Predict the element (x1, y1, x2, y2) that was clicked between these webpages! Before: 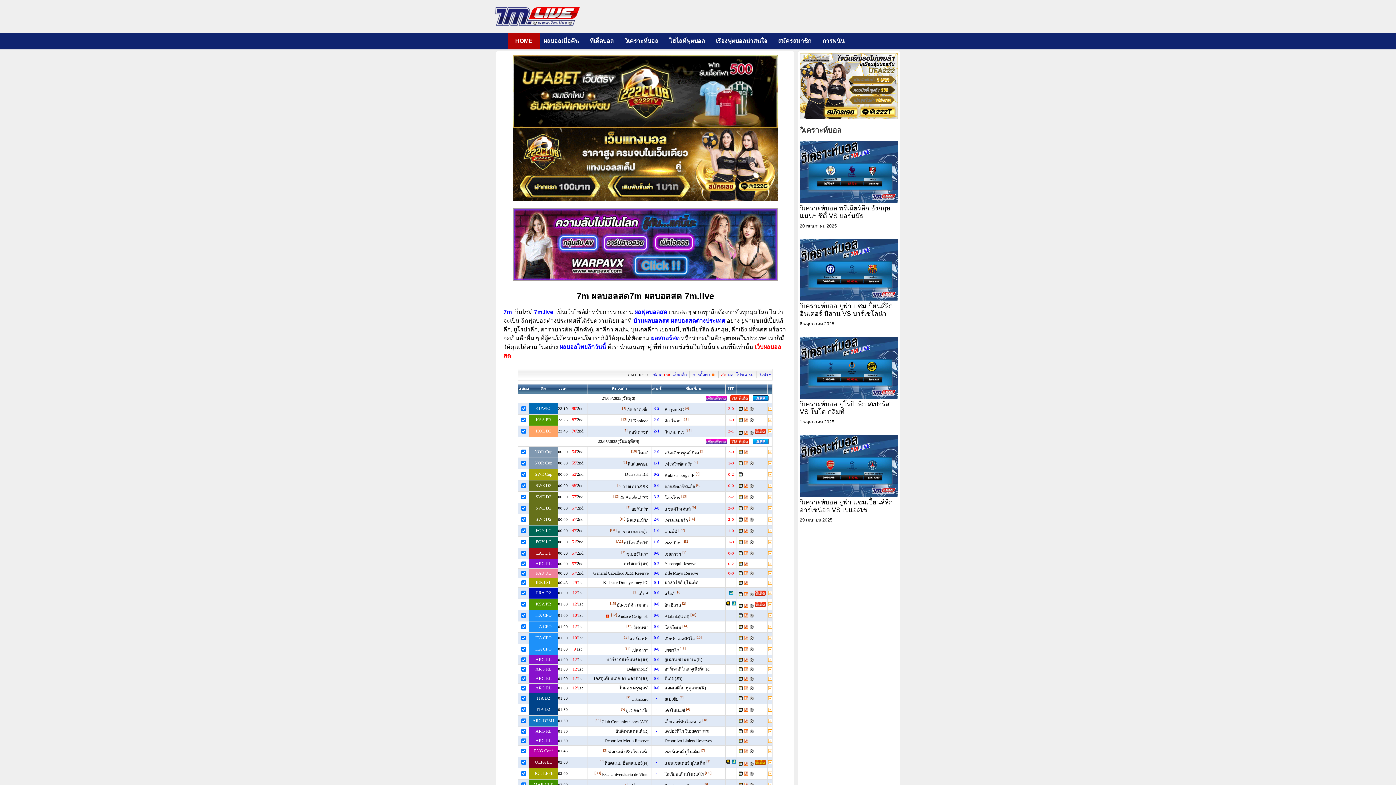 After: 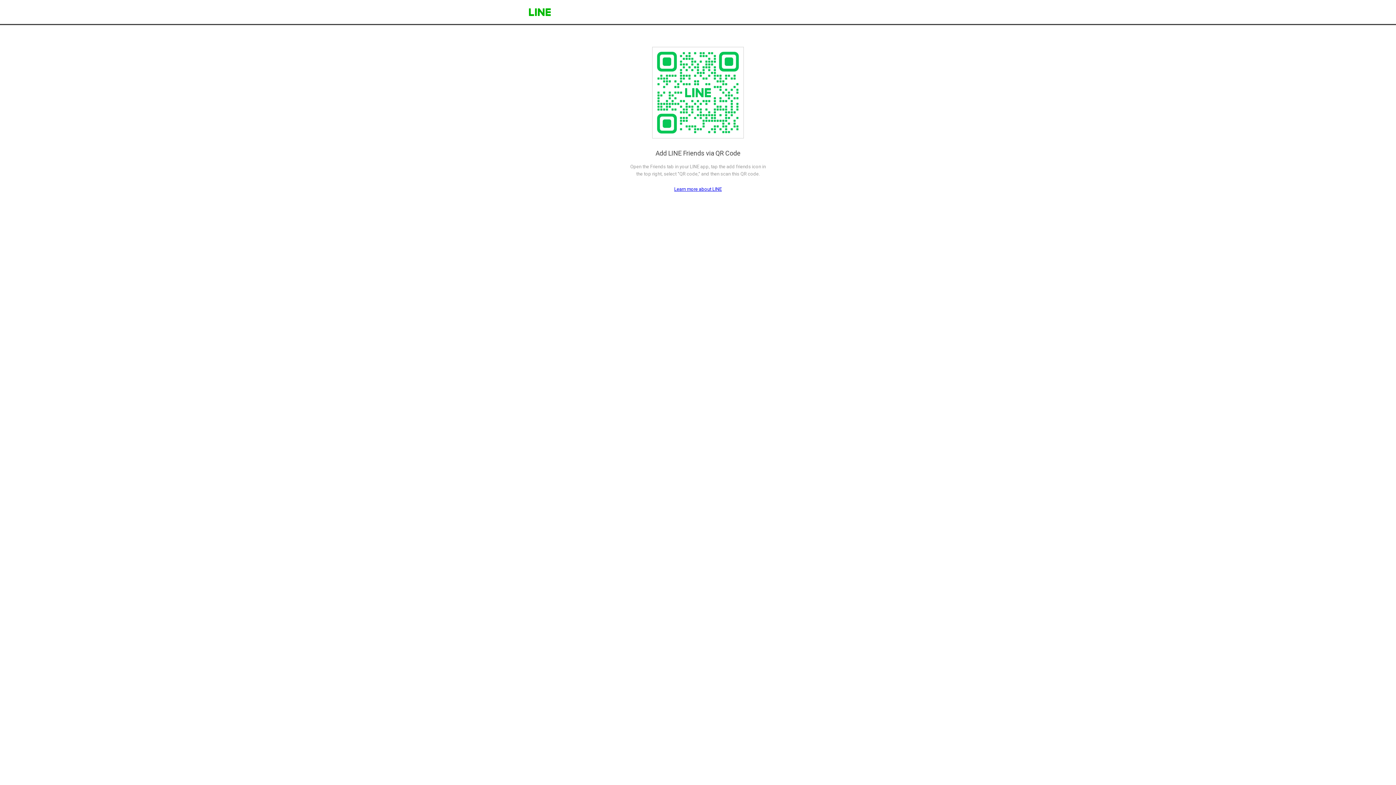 Action: bbox: (799, 53, 898, 119)